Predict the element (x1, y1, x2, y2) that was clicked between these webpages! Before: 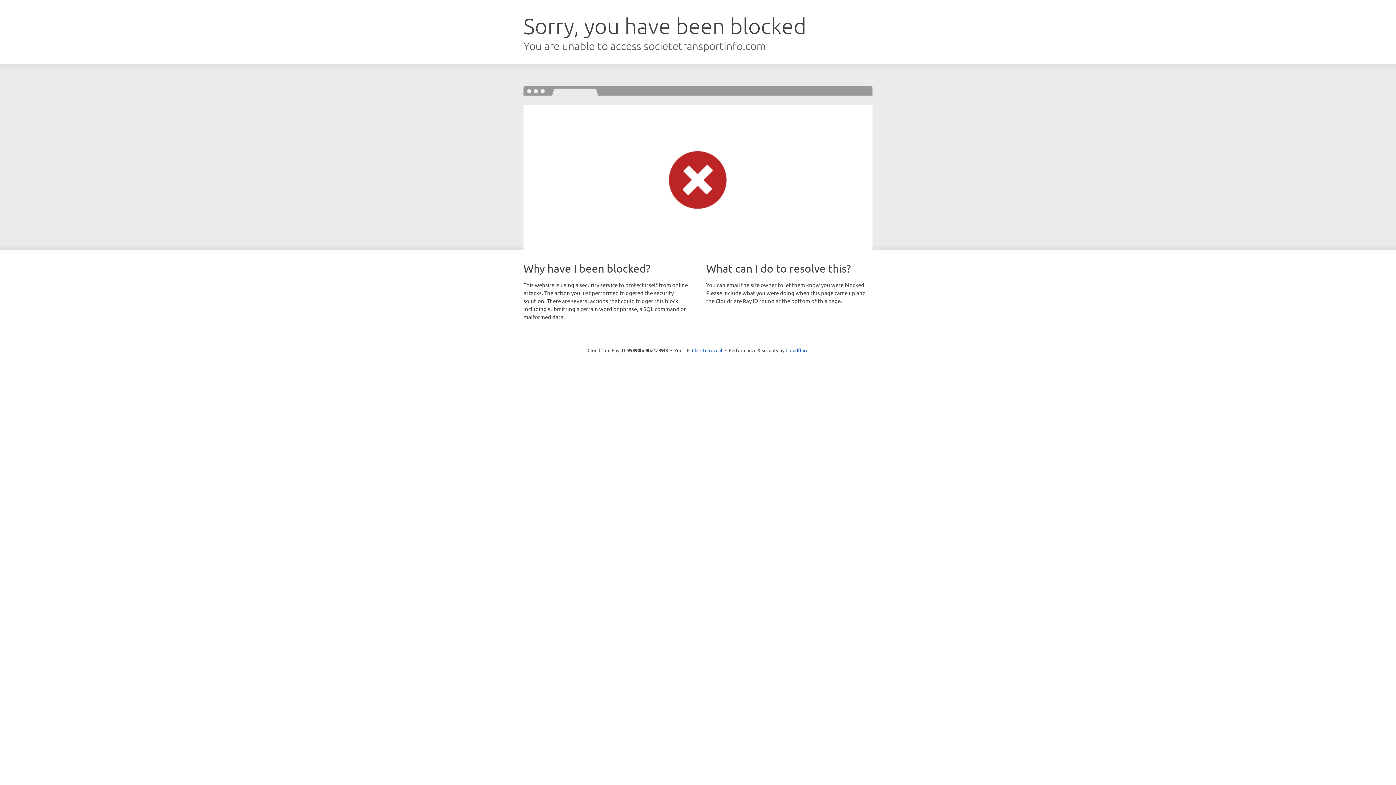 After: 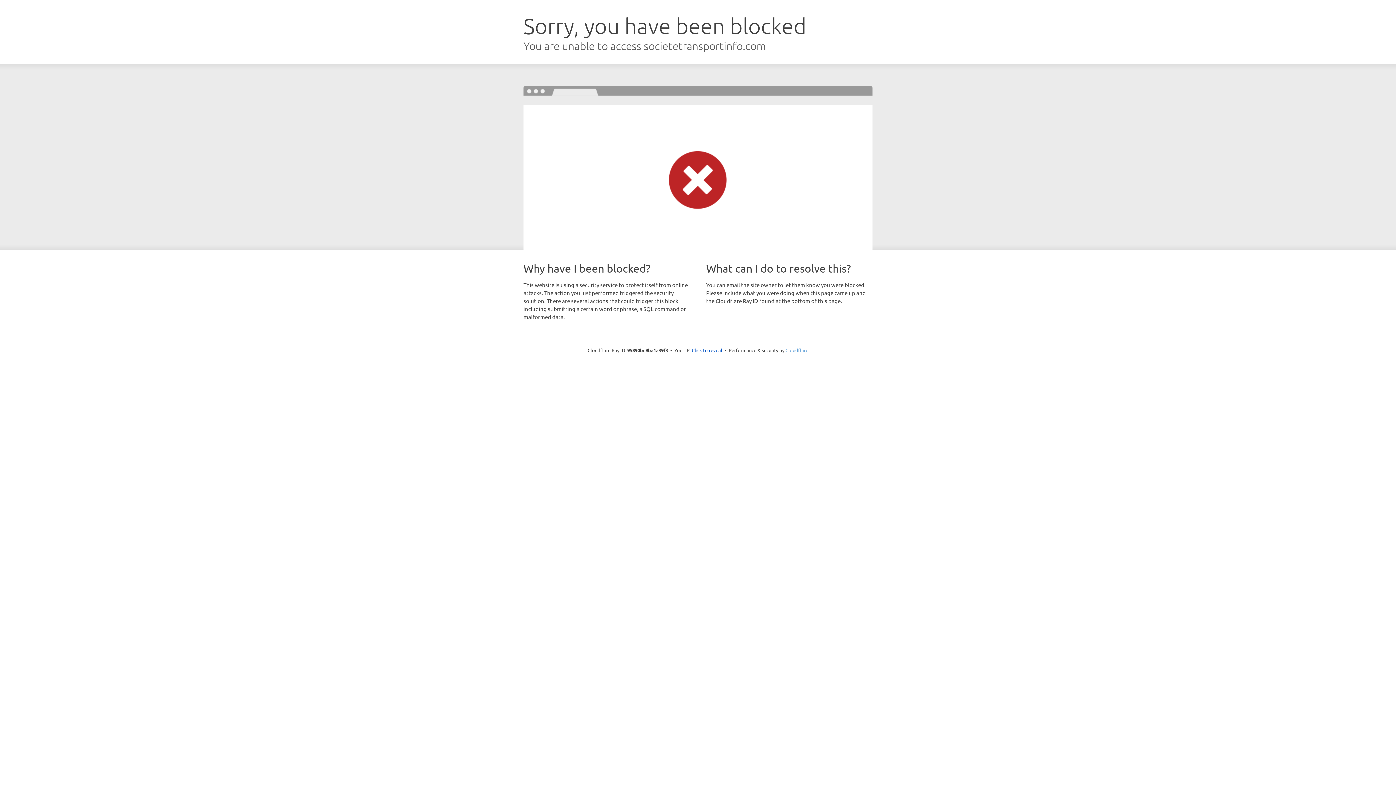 Action: bbox: (785, 347, 808, 353) label: Cloudflare